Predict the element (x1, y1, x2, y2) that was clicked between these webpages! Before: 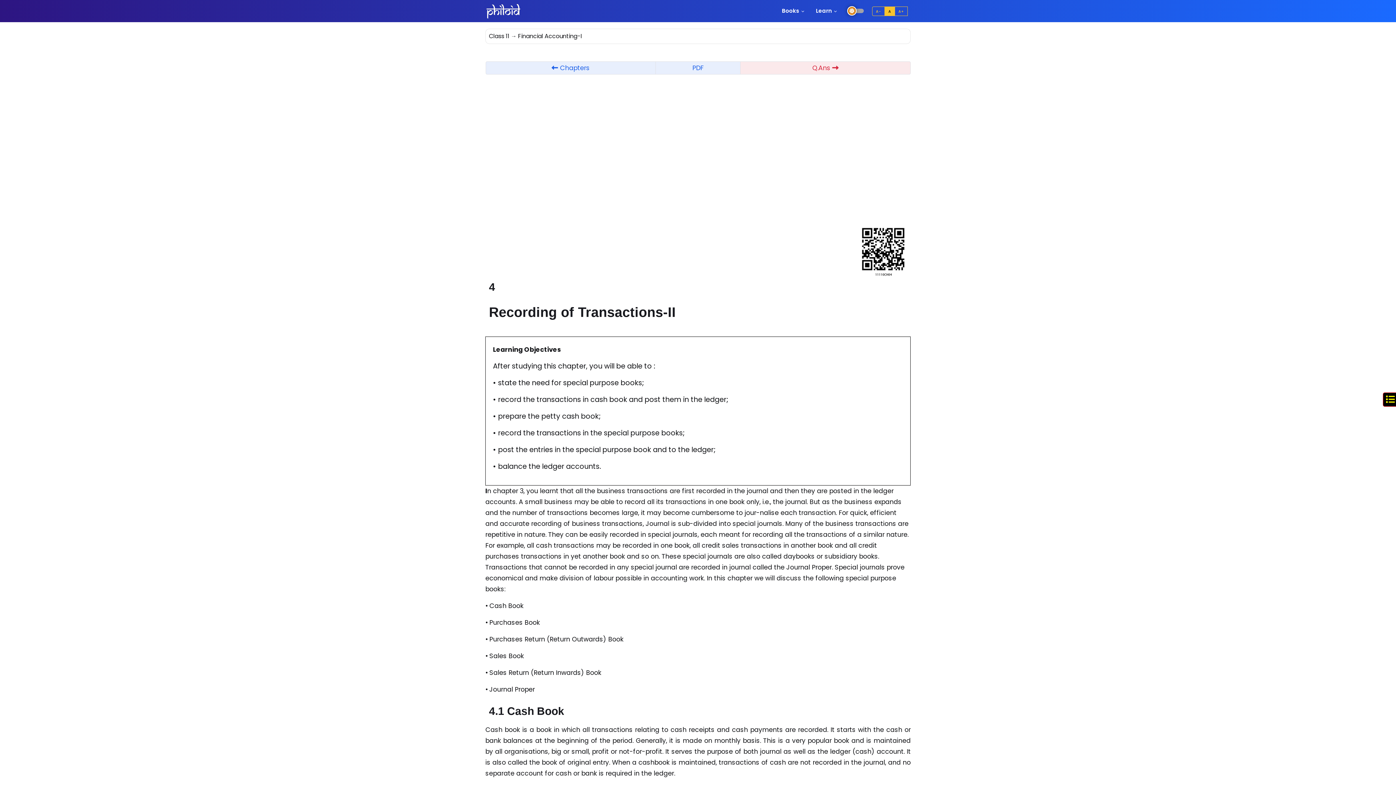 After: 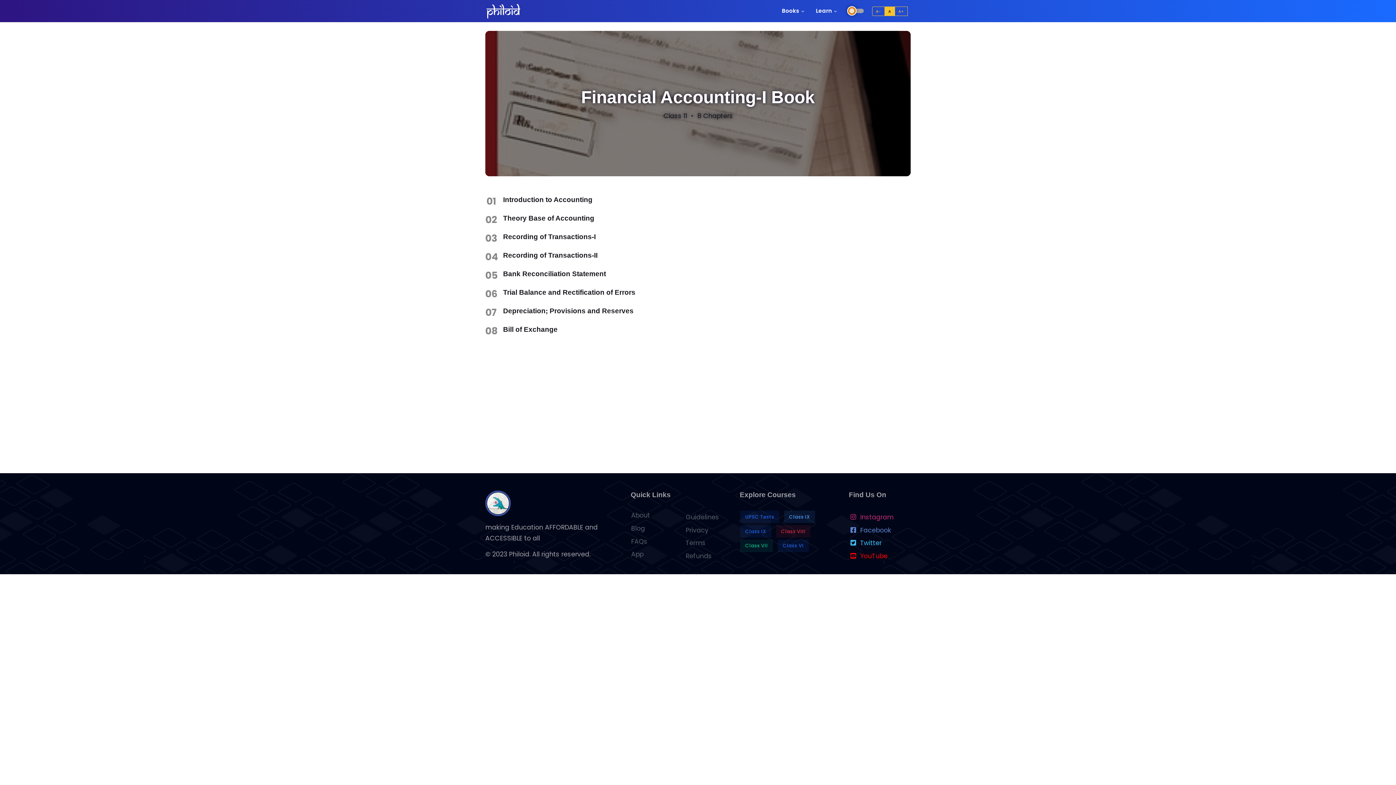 Action: label:  Chapters bbox: (485, 61, 655, 74)